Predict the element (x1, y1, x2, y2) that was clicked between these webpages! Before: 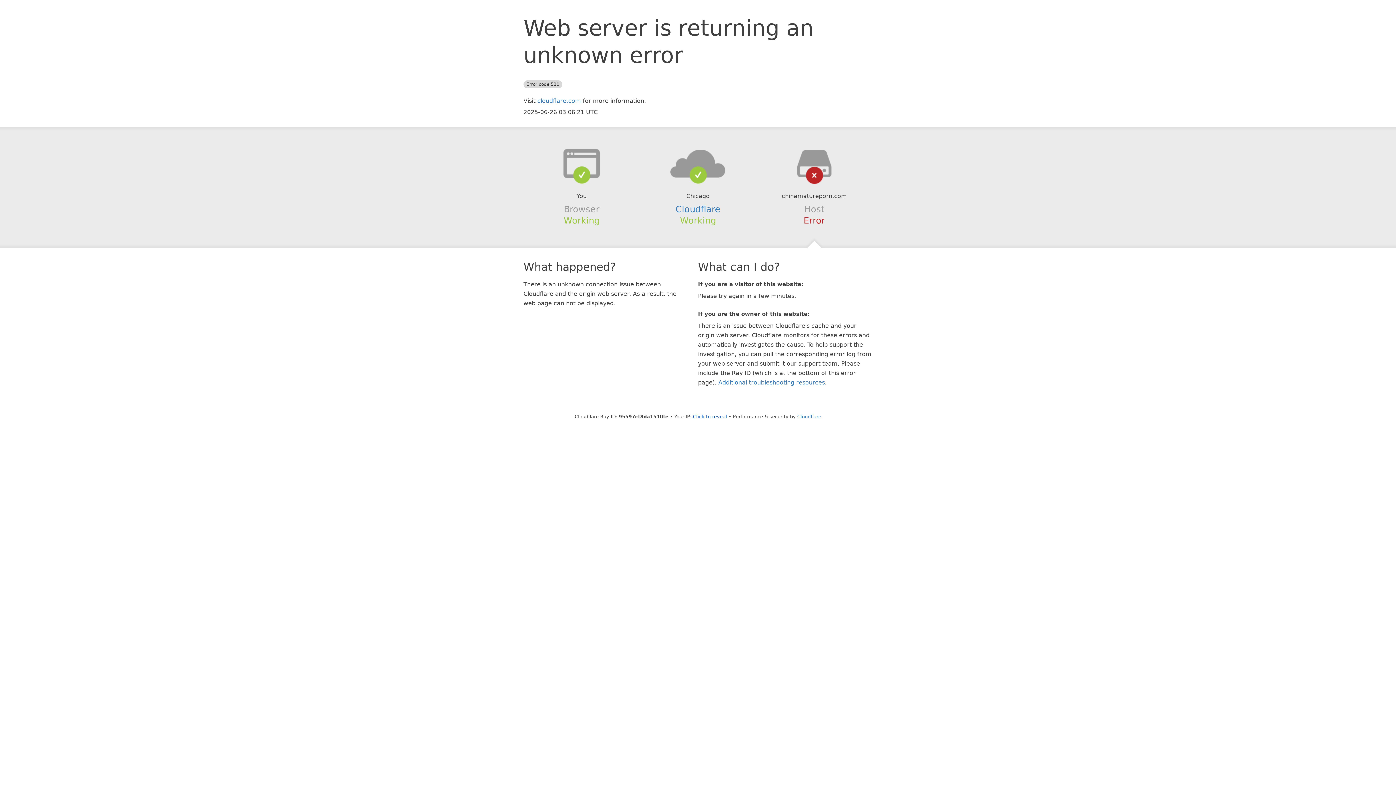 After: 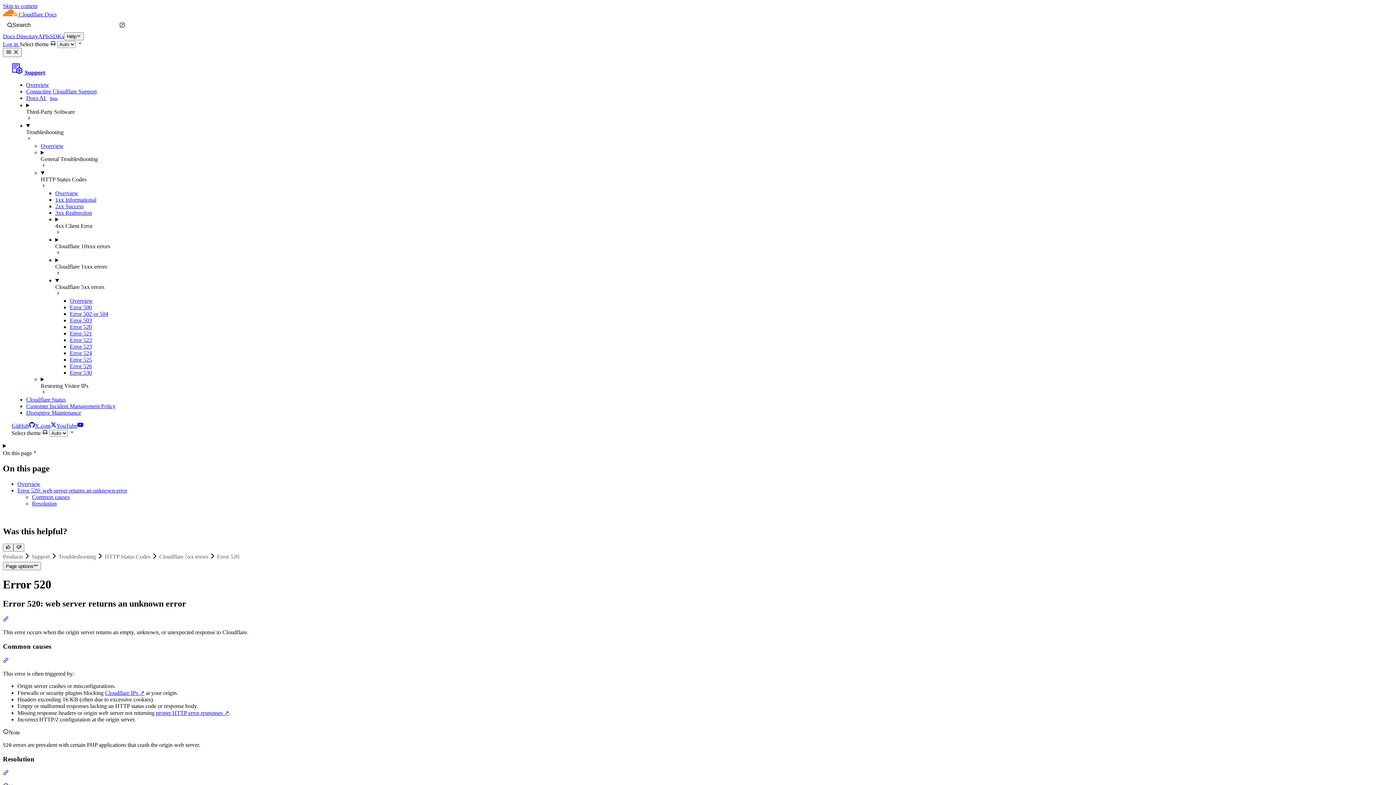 Action: bbox: (718, 379, 825, 386) label: Additional troubleshooting resources